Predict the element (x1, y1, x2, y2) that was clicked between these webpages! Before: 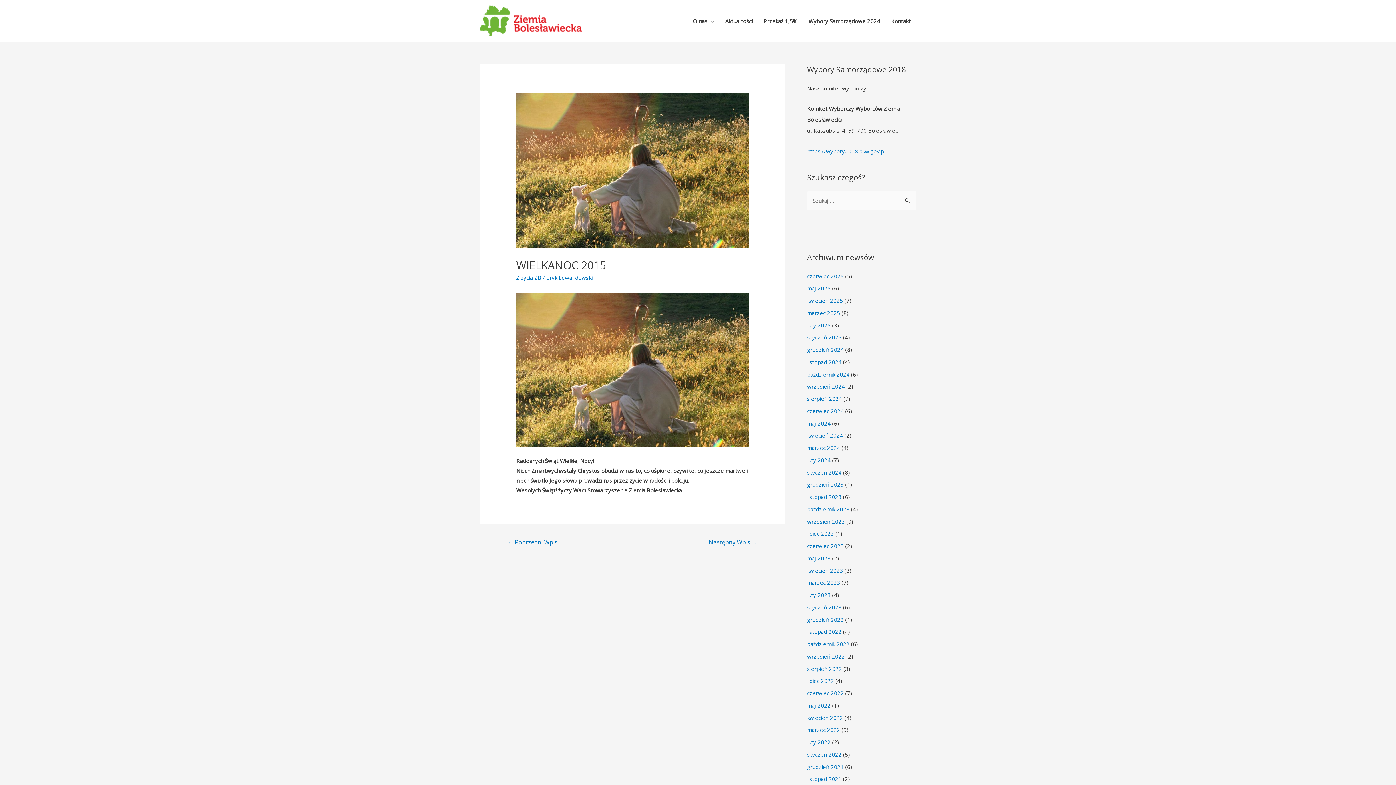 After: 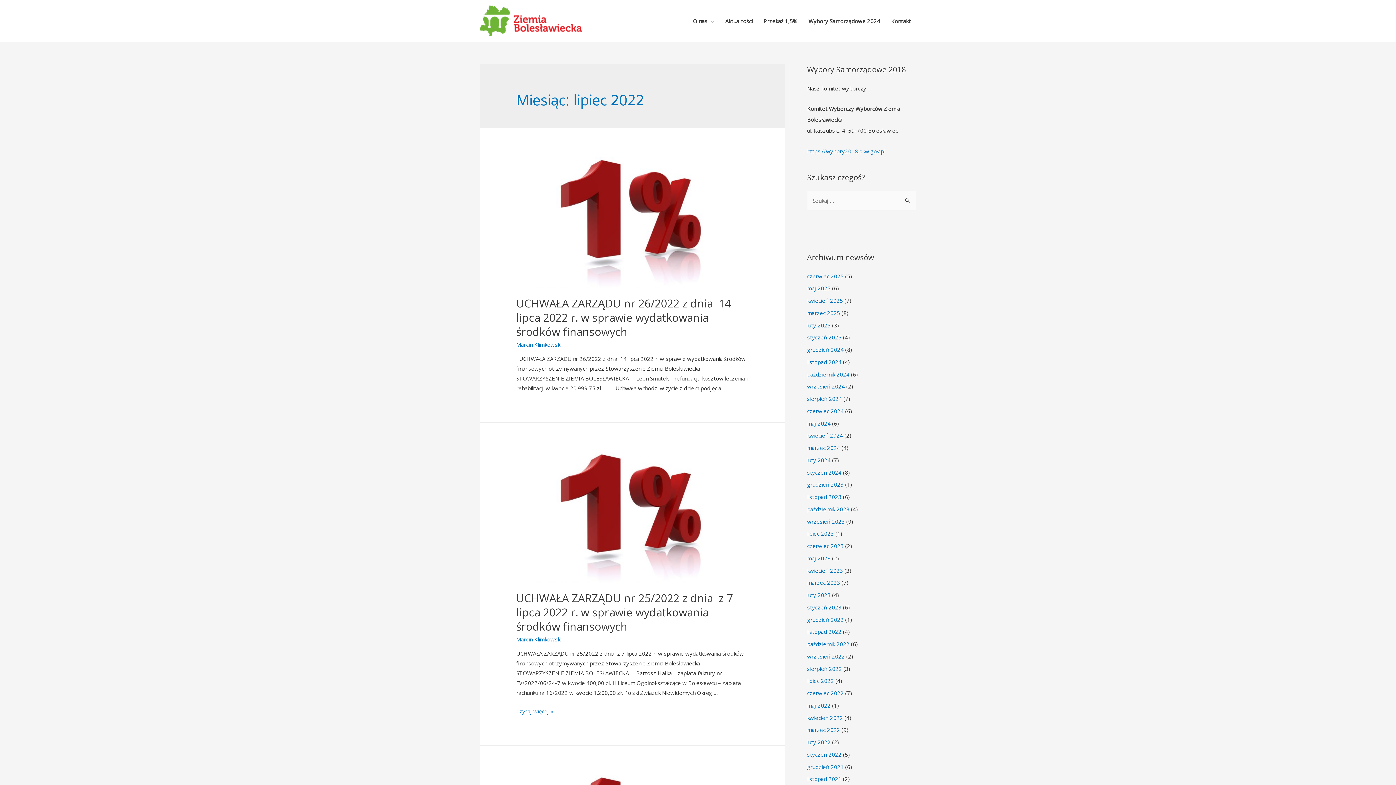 Action: label: lipiec 2022 bbox: (807, 677, 834, 684)